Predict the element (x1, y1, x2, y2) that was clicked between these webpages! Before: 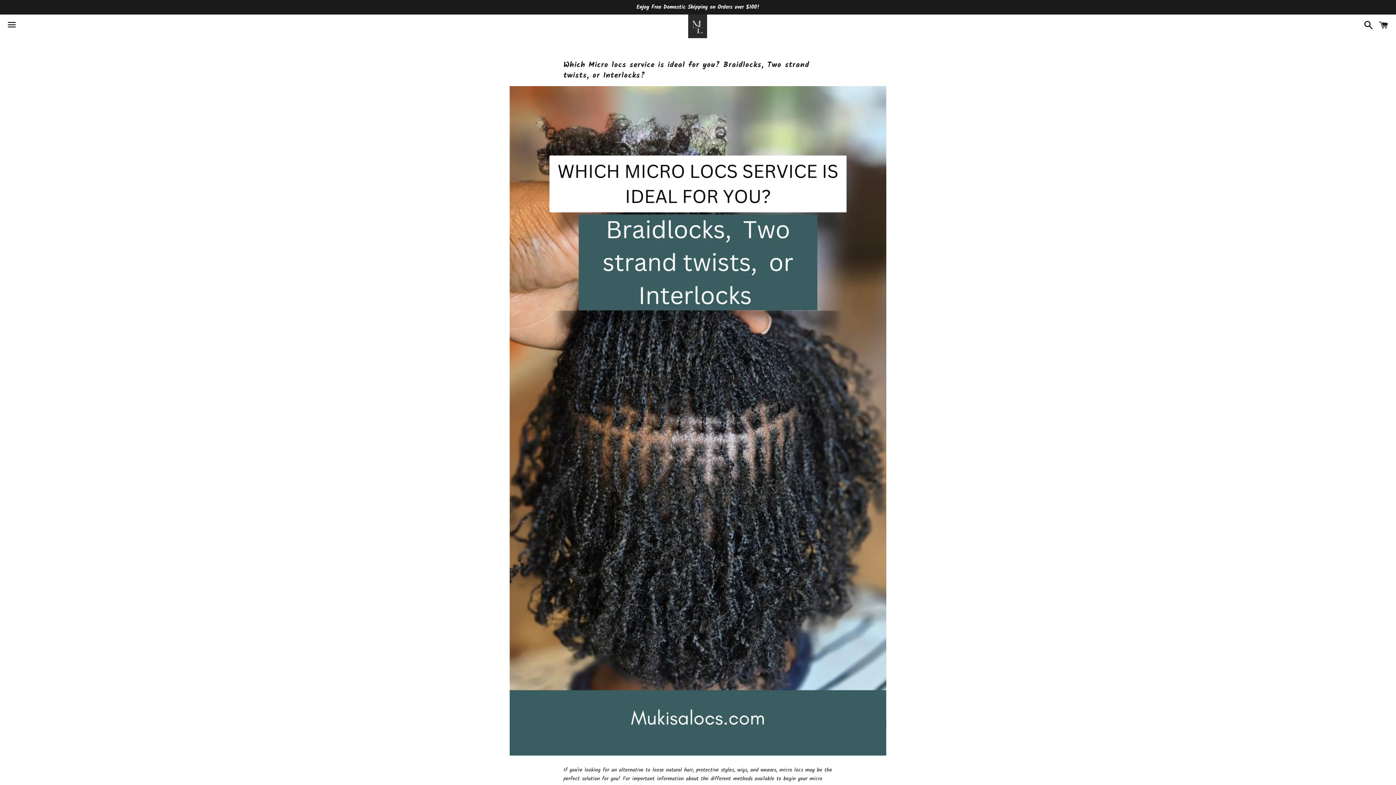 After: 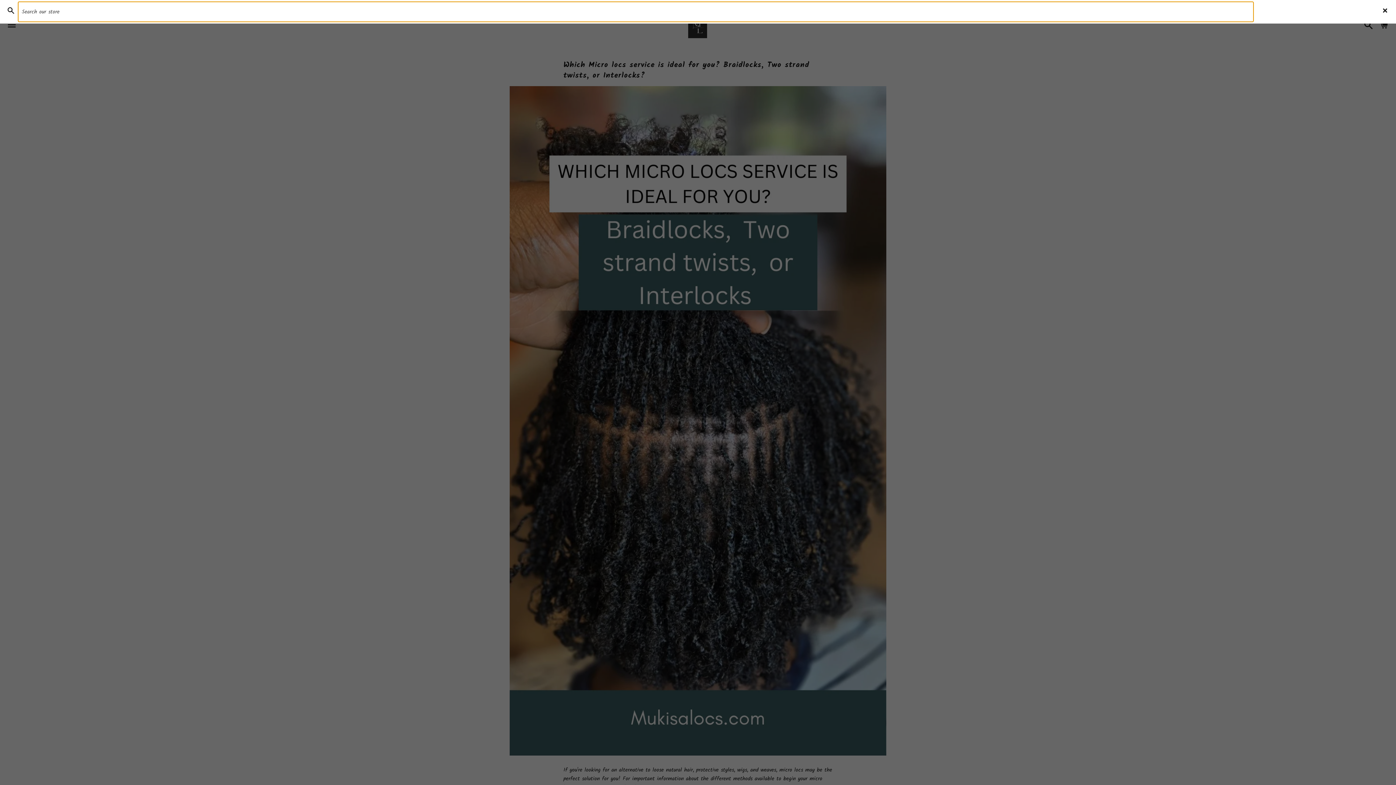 Action: label: Search bbox: (1360, 15, 1373, 37)